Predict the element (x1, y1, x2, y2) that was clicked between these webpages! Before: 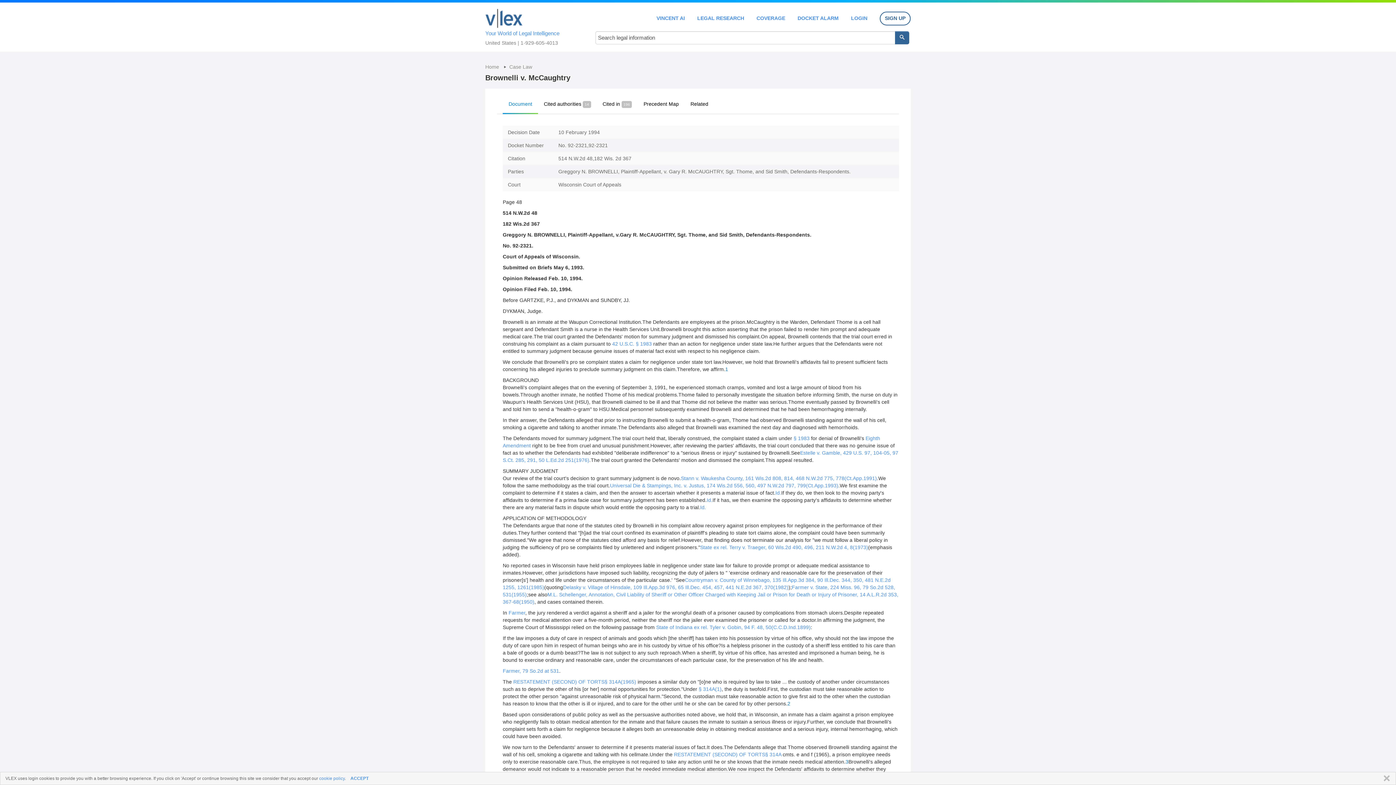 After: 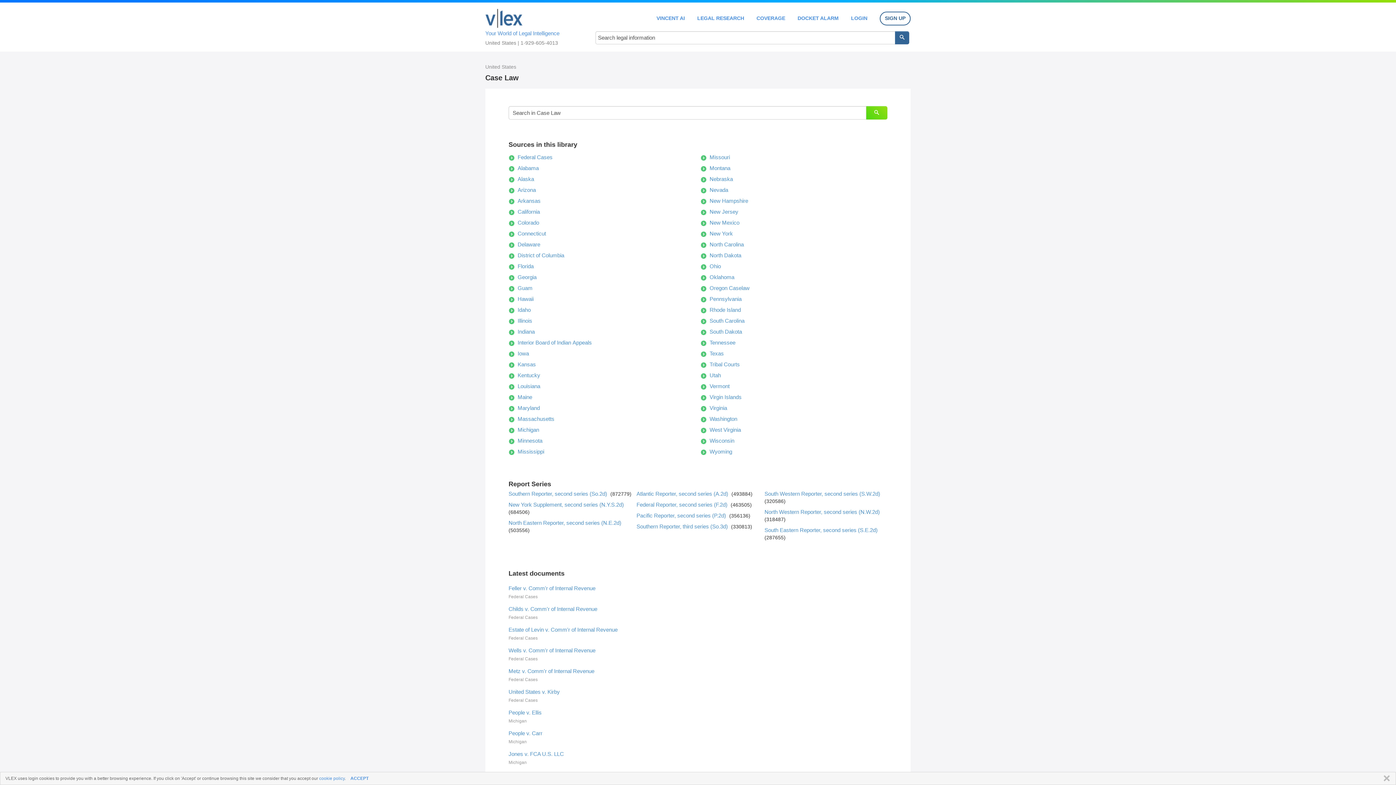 Action: bbox: (485, 5, 580, 37) label: Your World of Legal Intelligence